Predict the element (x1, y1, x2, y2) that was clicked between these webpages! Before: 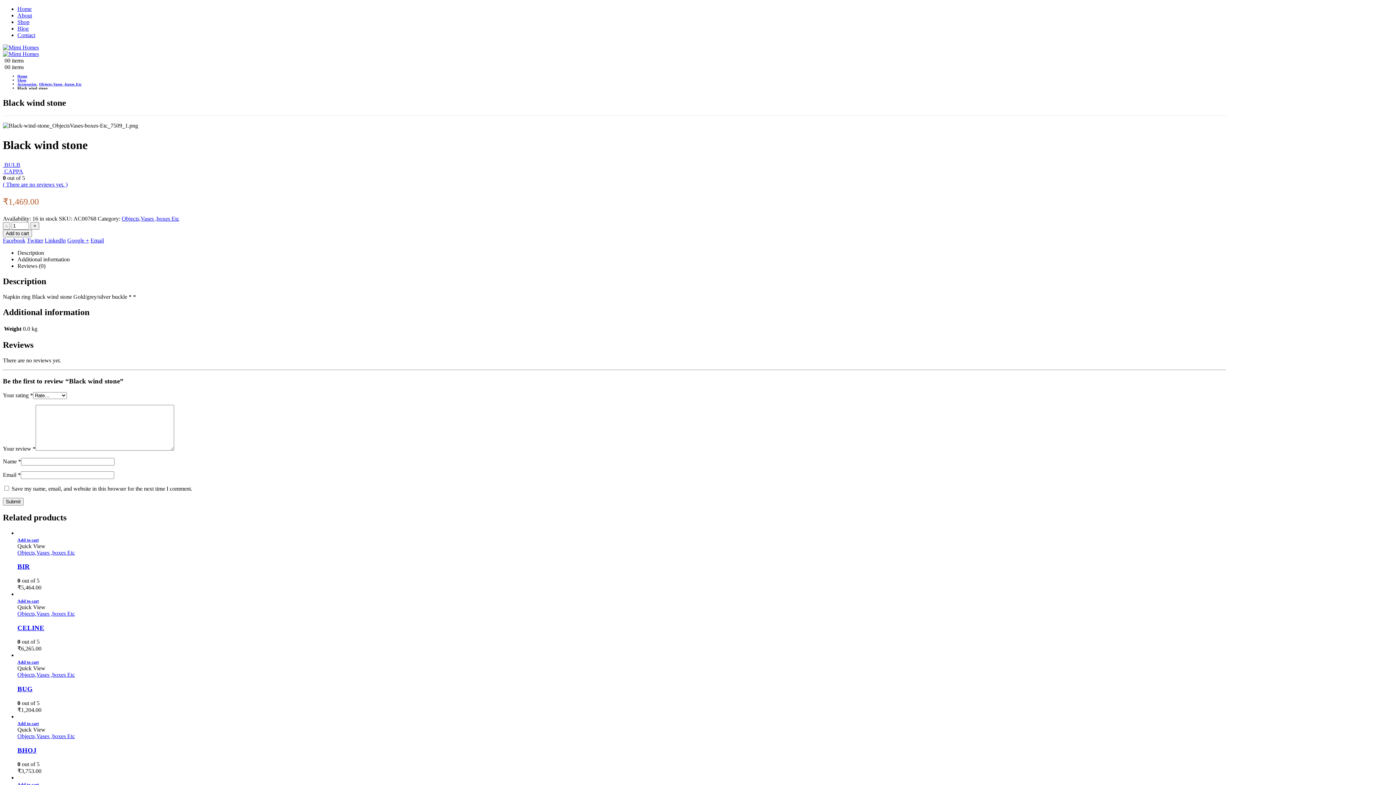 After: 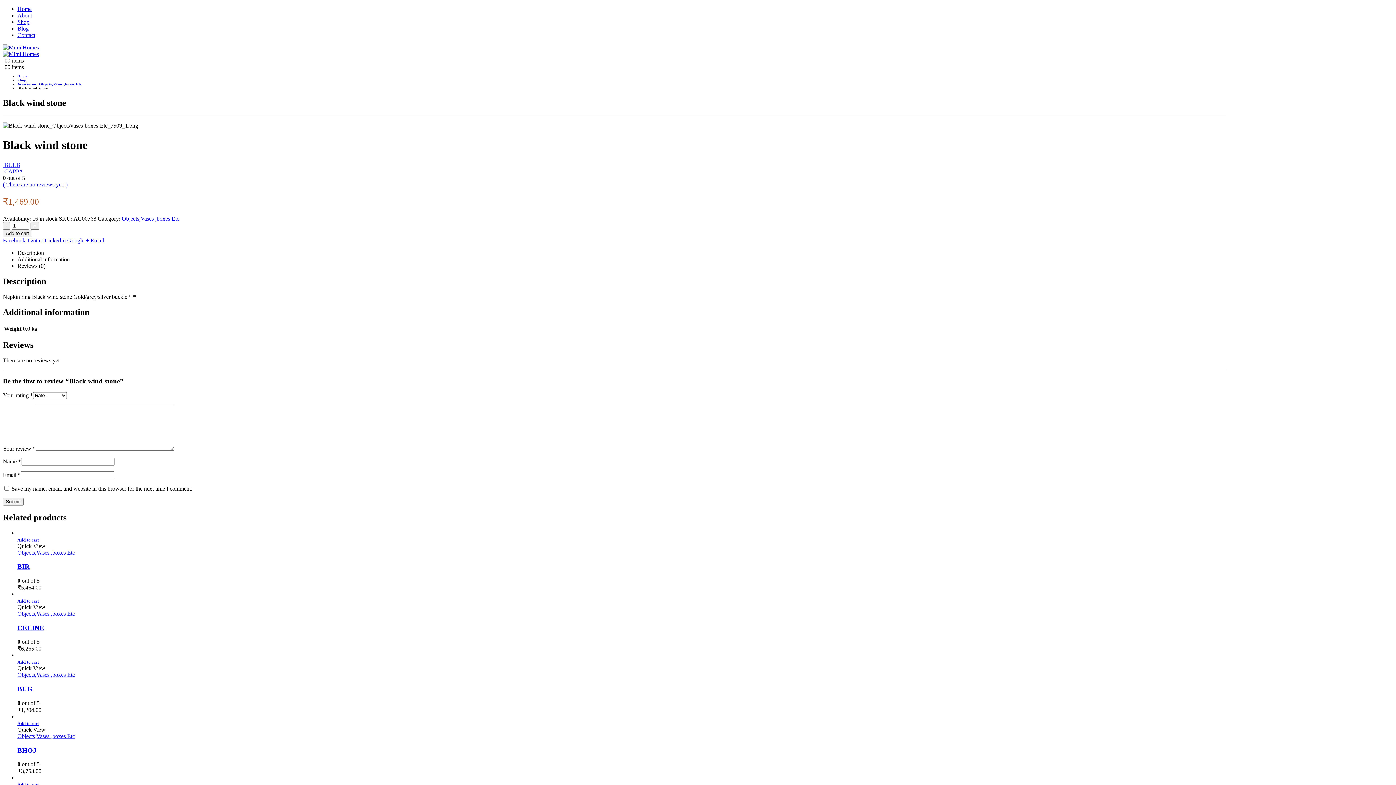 Action: label: Facebook bbox: (2, 237, 25, 243)